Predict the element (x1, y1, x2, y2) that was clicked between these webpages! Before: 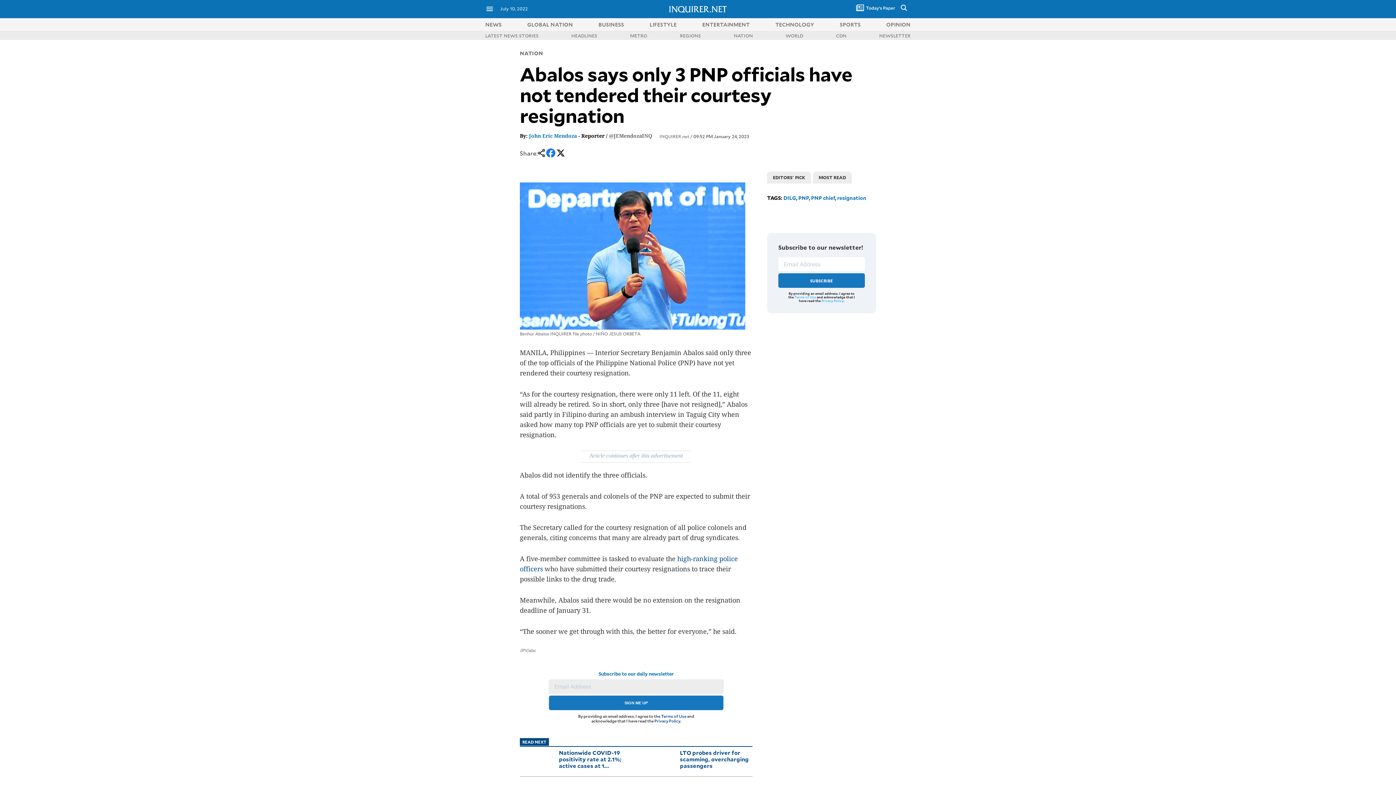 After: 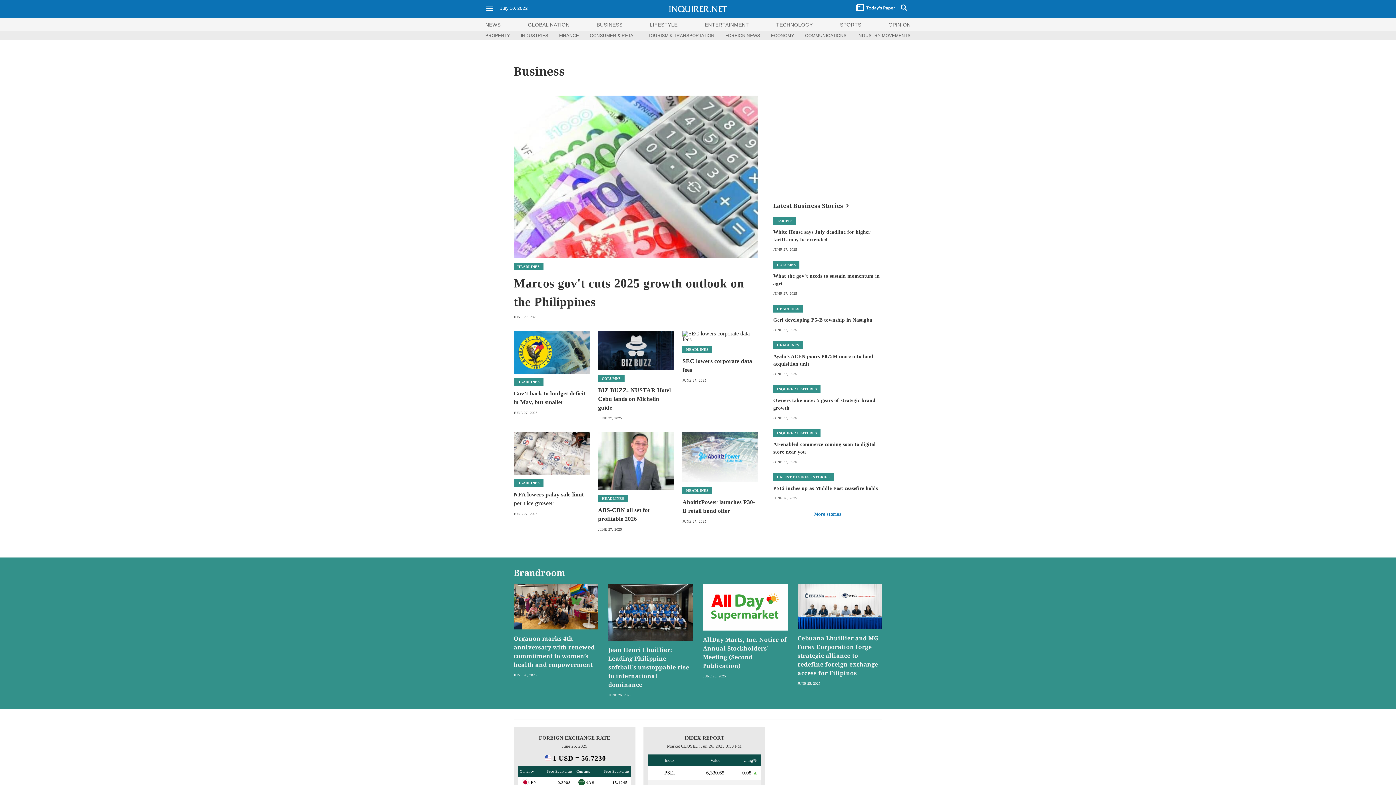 Action: label: BUSINESS bbox: (598, 20, 624, 27)